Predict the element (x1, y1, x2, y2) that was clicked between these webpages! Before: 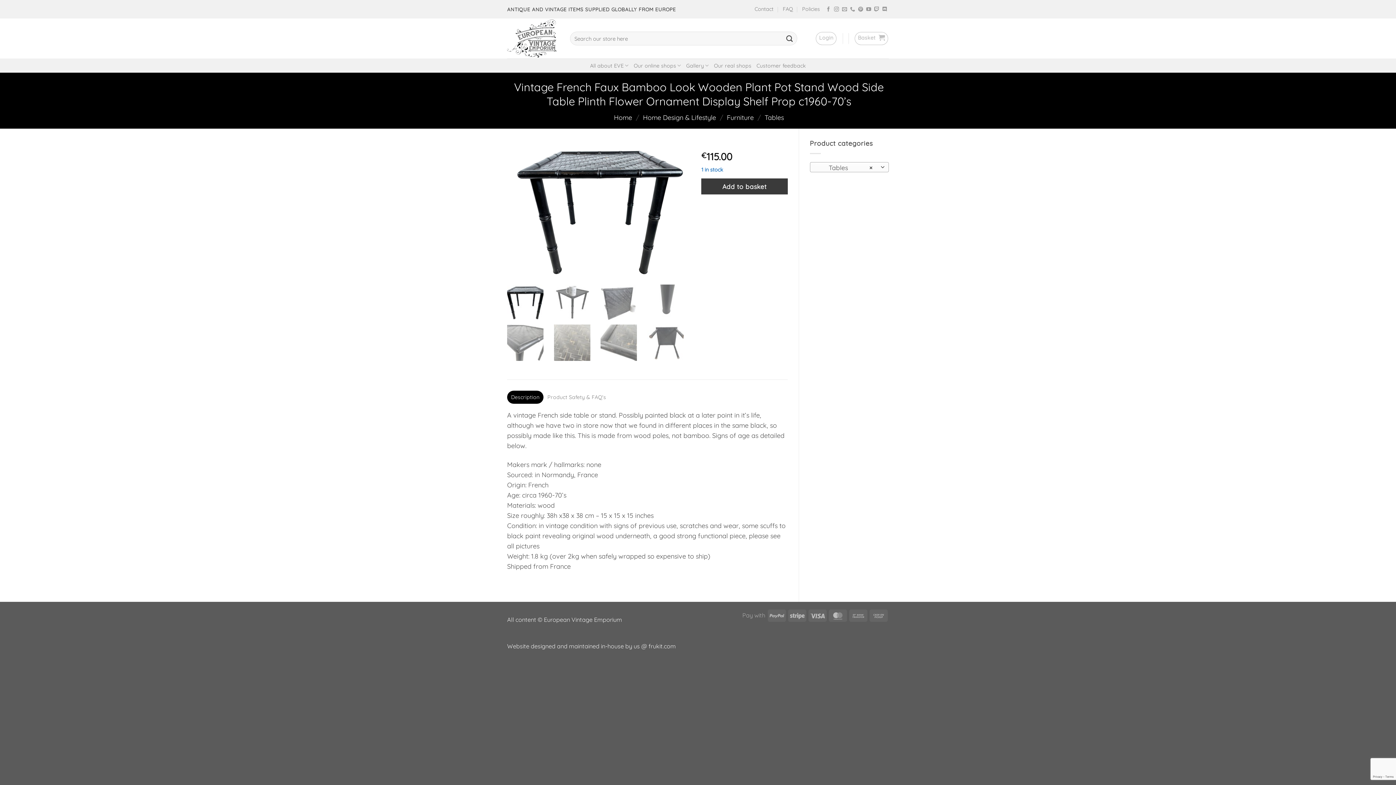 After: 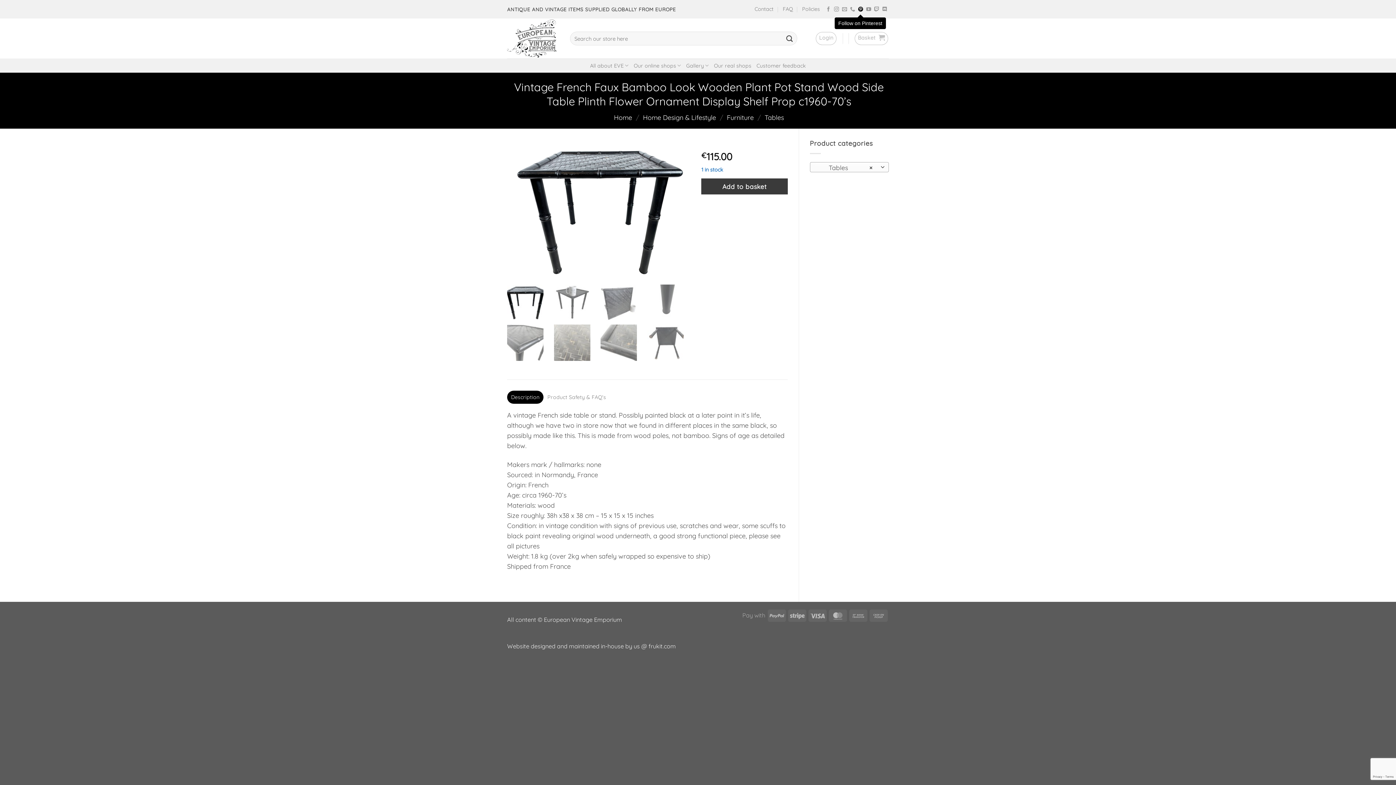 Action: label: Follow on Pinterest bbox: (858, 7, 863, 12)